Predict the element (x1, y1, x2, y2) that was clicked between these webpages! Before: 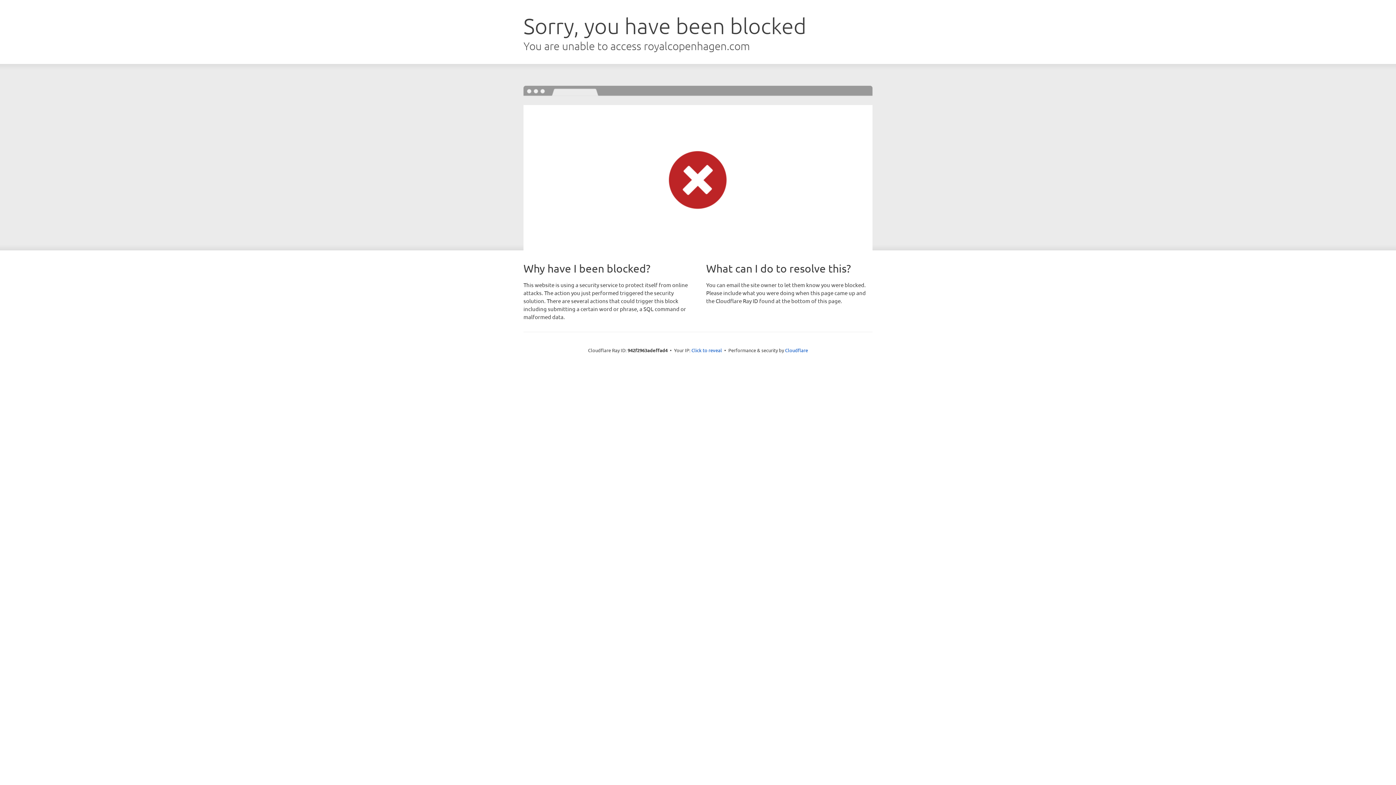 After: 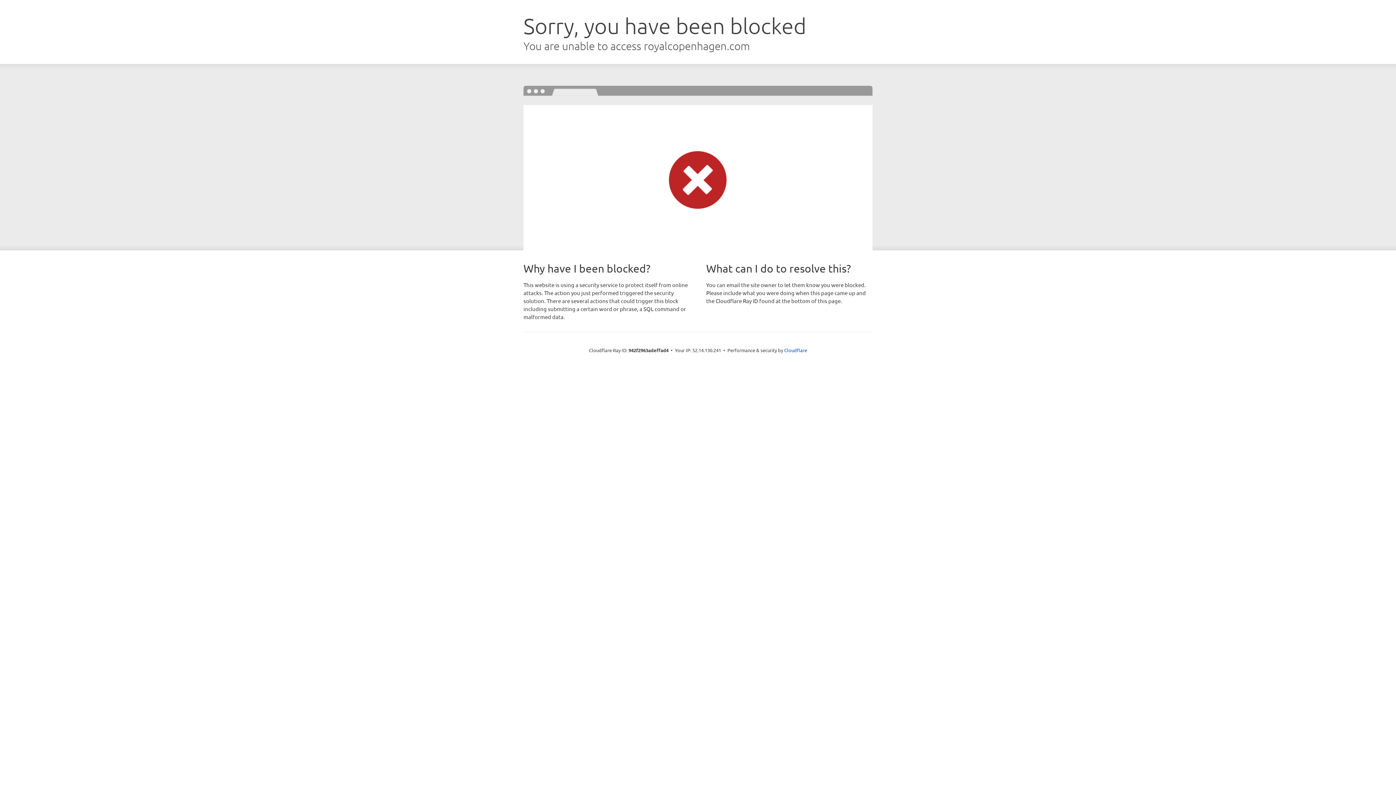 Action: bbox: (691, 346, 722, 353) label: Click to reveal